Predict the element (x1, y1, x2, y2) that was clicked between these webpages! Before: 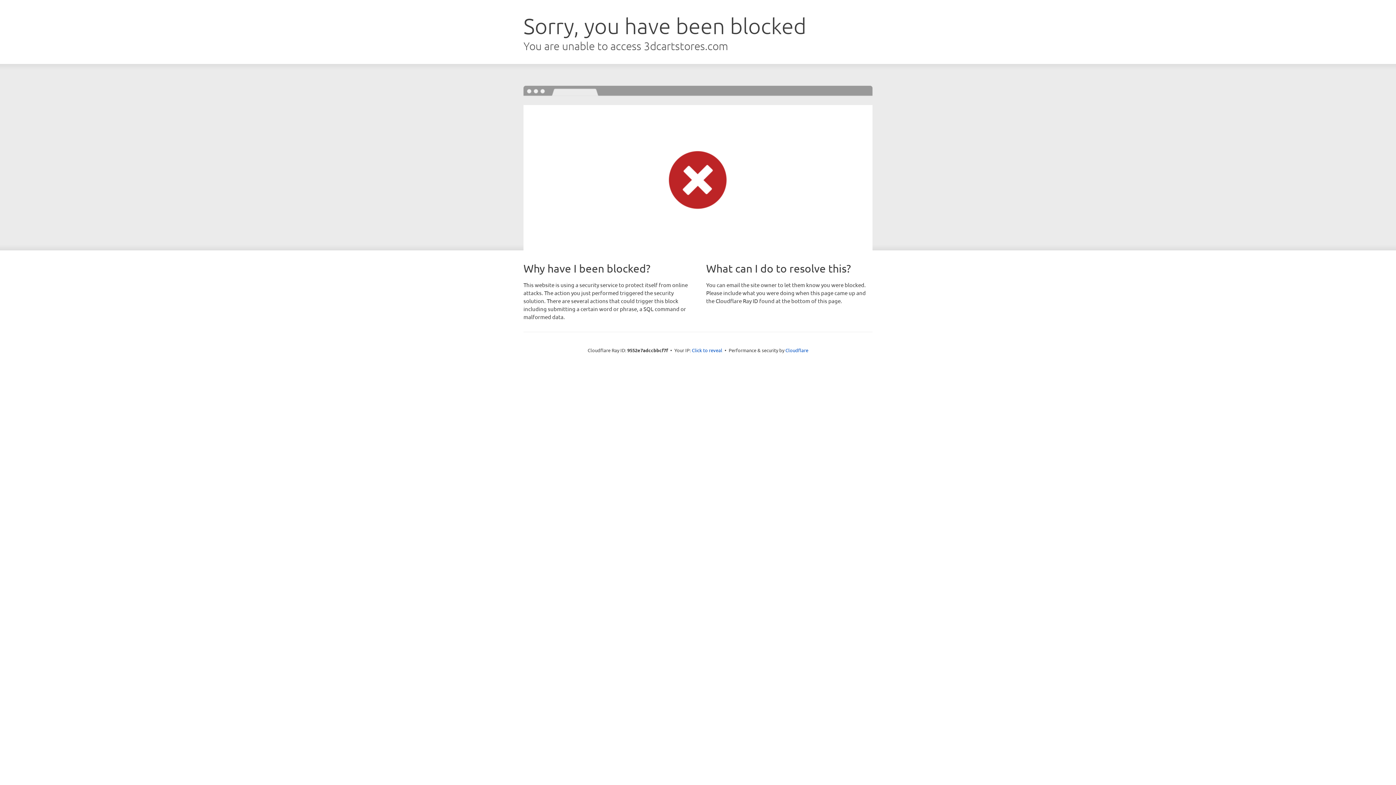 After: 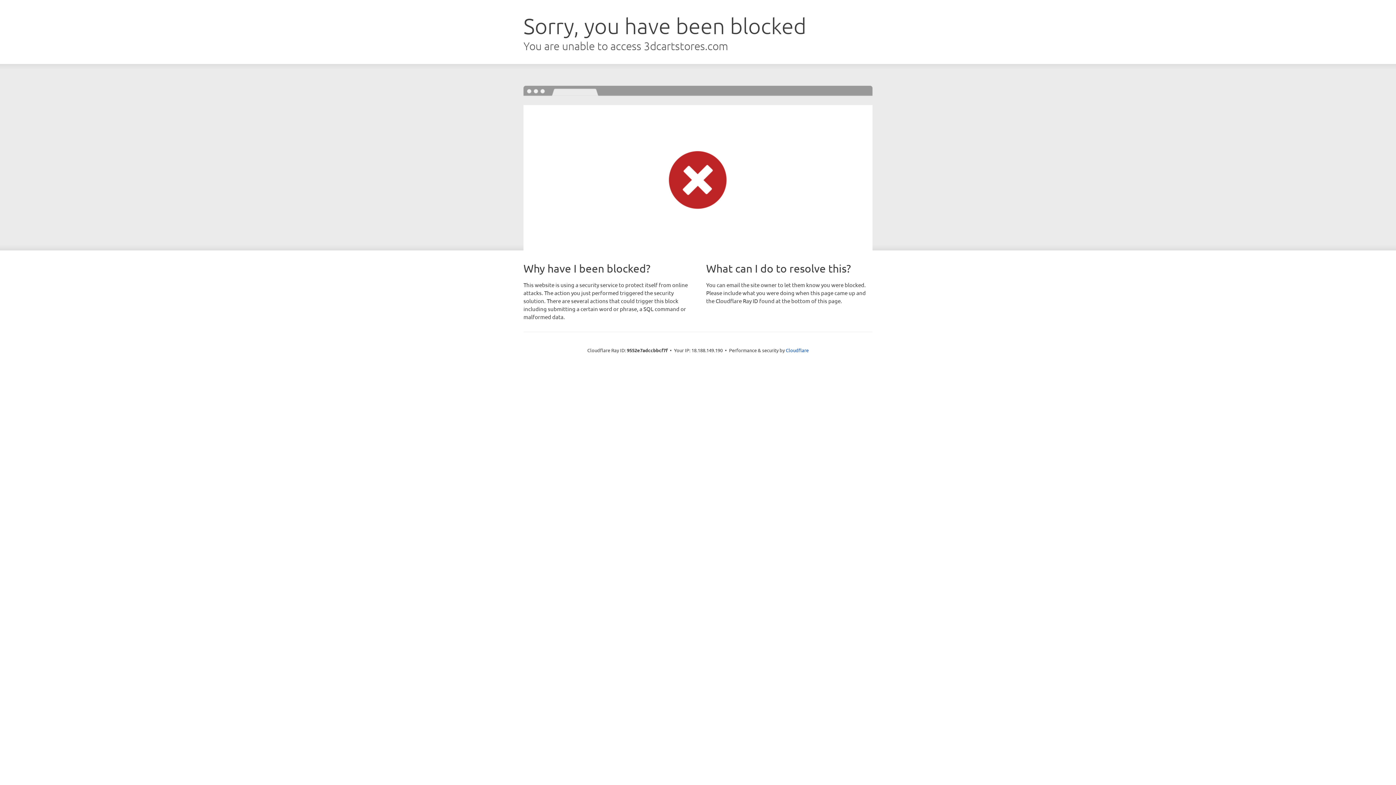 Action: label: Click to reveal bbox: (692, 346, 722, 353)